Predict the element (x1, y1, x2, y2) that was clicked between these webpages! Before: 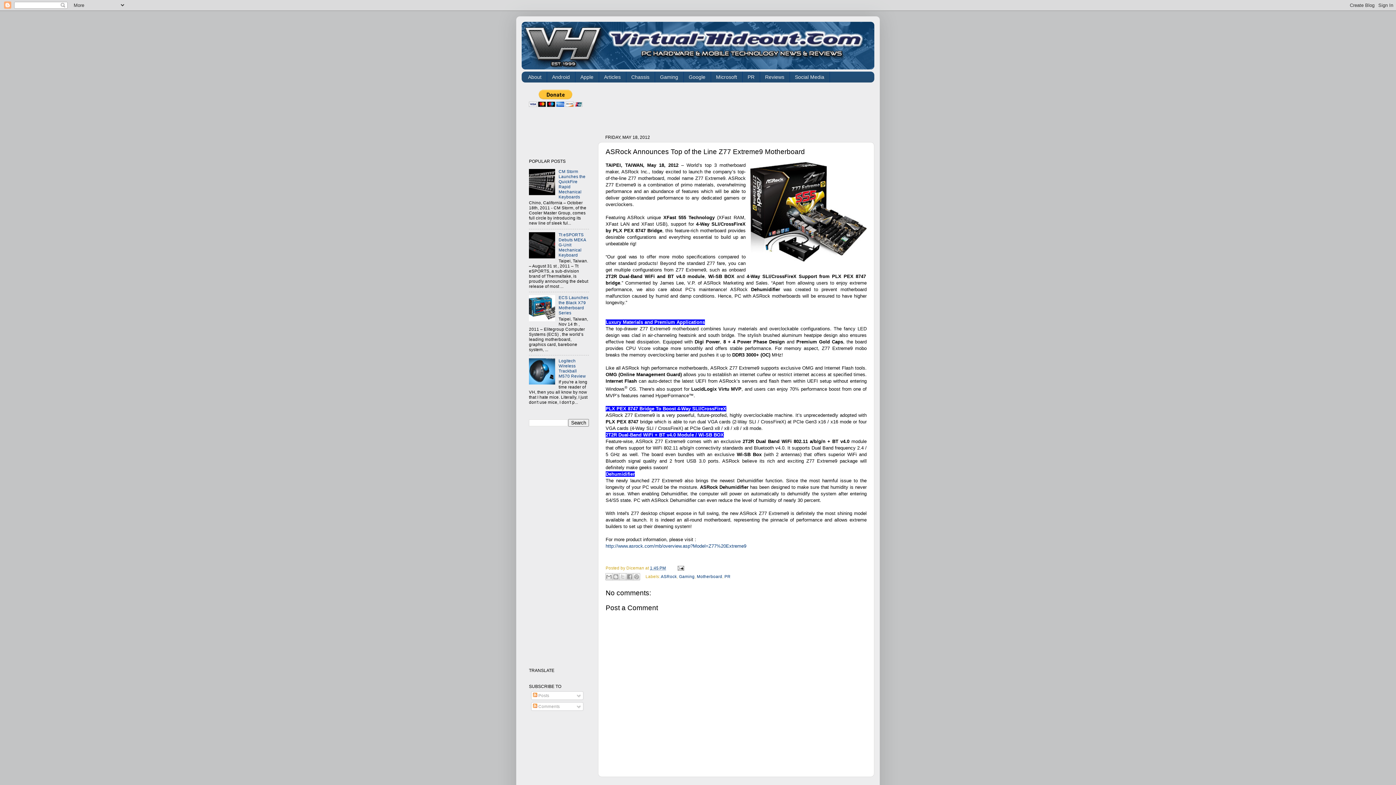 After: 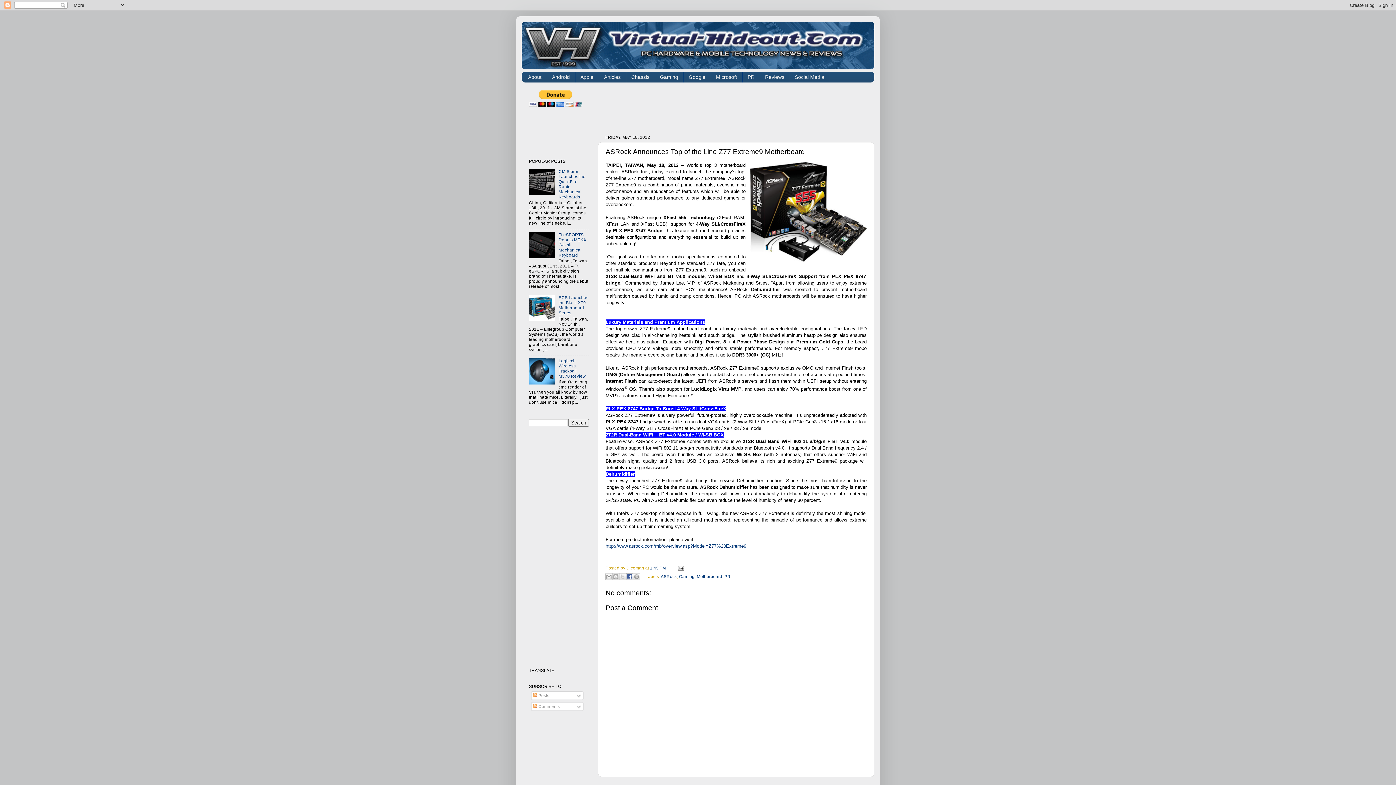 Action: label: Share to Facebook bbox: (626, 573, 633, 580)